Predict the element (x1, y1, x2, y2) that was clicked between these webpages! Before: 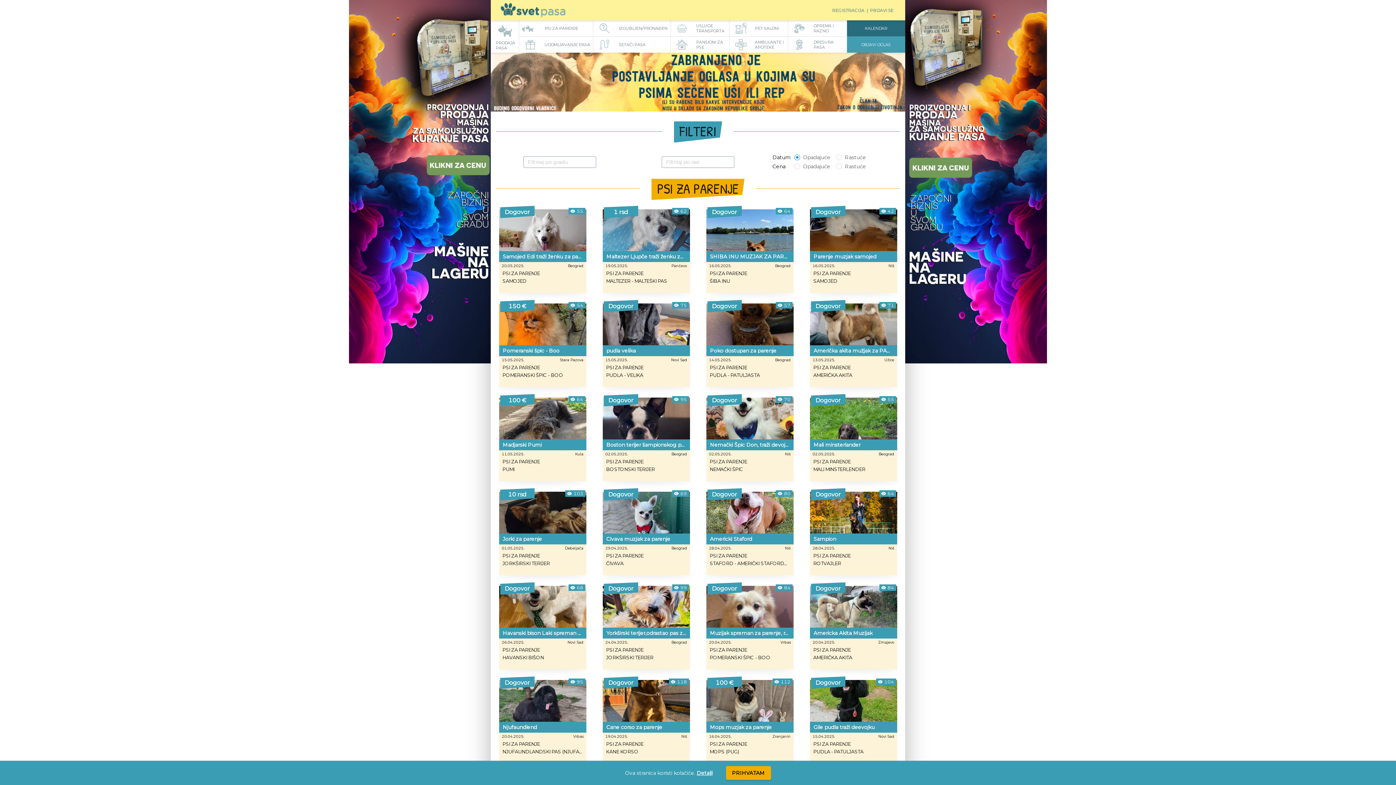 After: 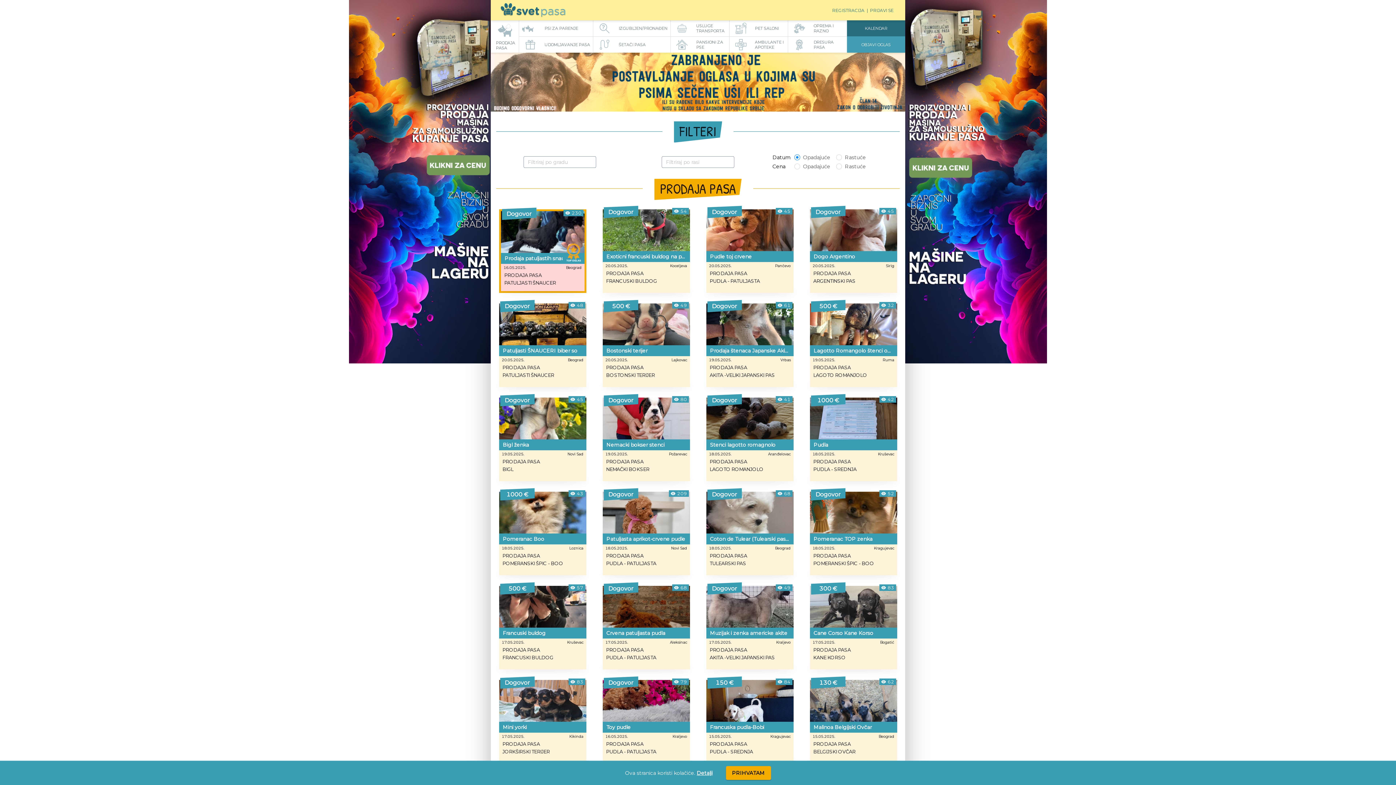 Action: label: PRODAJA PASA bbox: (490, 20, 518, 52)